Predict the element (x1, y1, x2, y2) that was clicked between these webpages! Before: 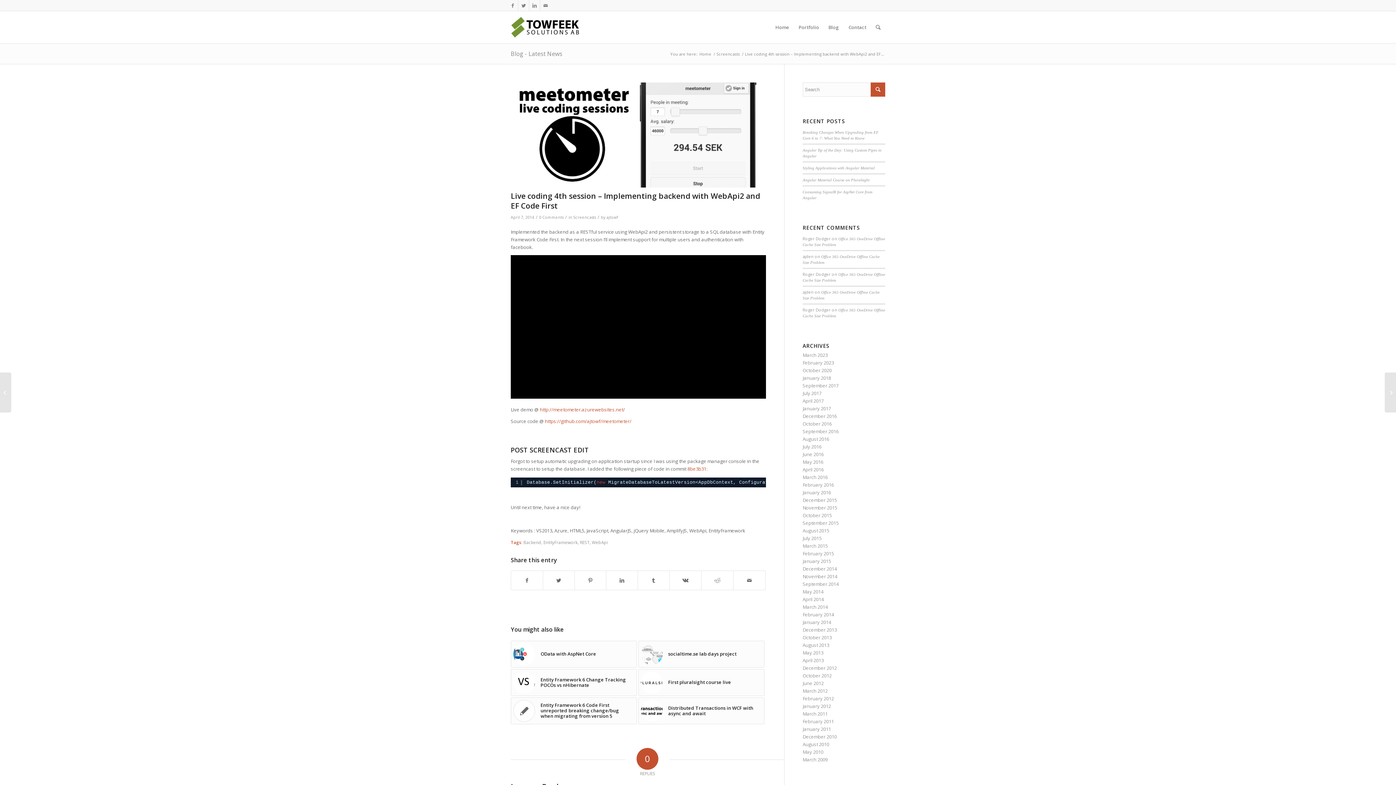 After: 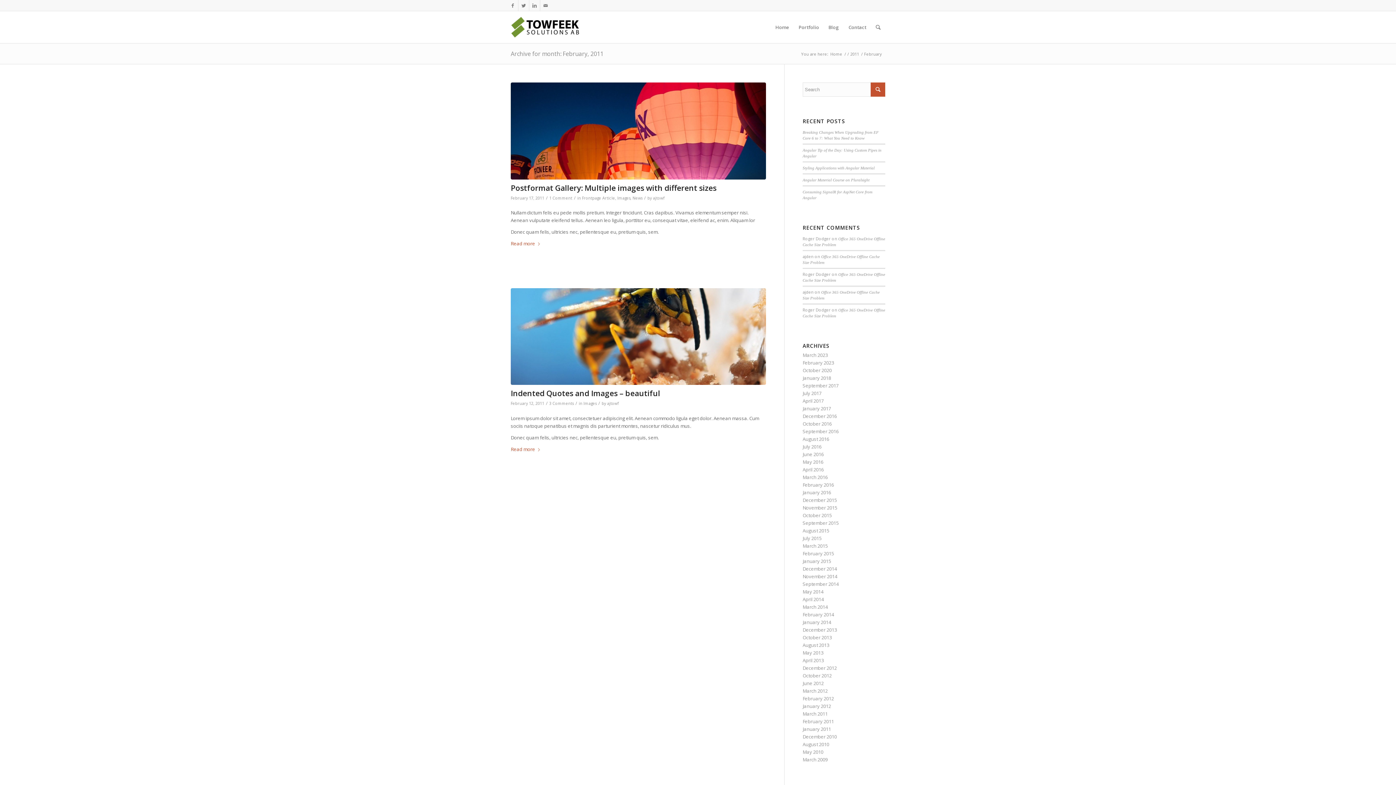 Action: label: February 2011 bbox: (802, 718, 834, 725)